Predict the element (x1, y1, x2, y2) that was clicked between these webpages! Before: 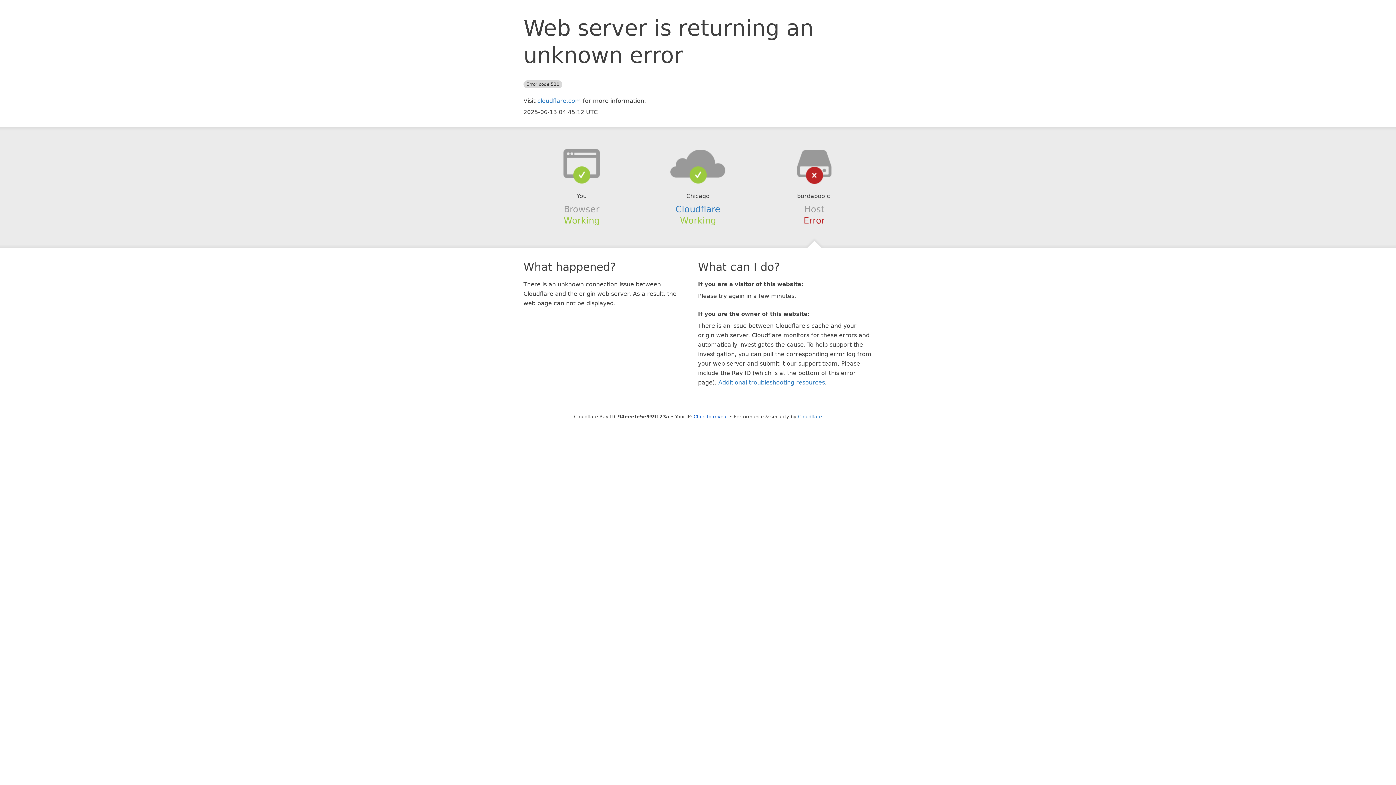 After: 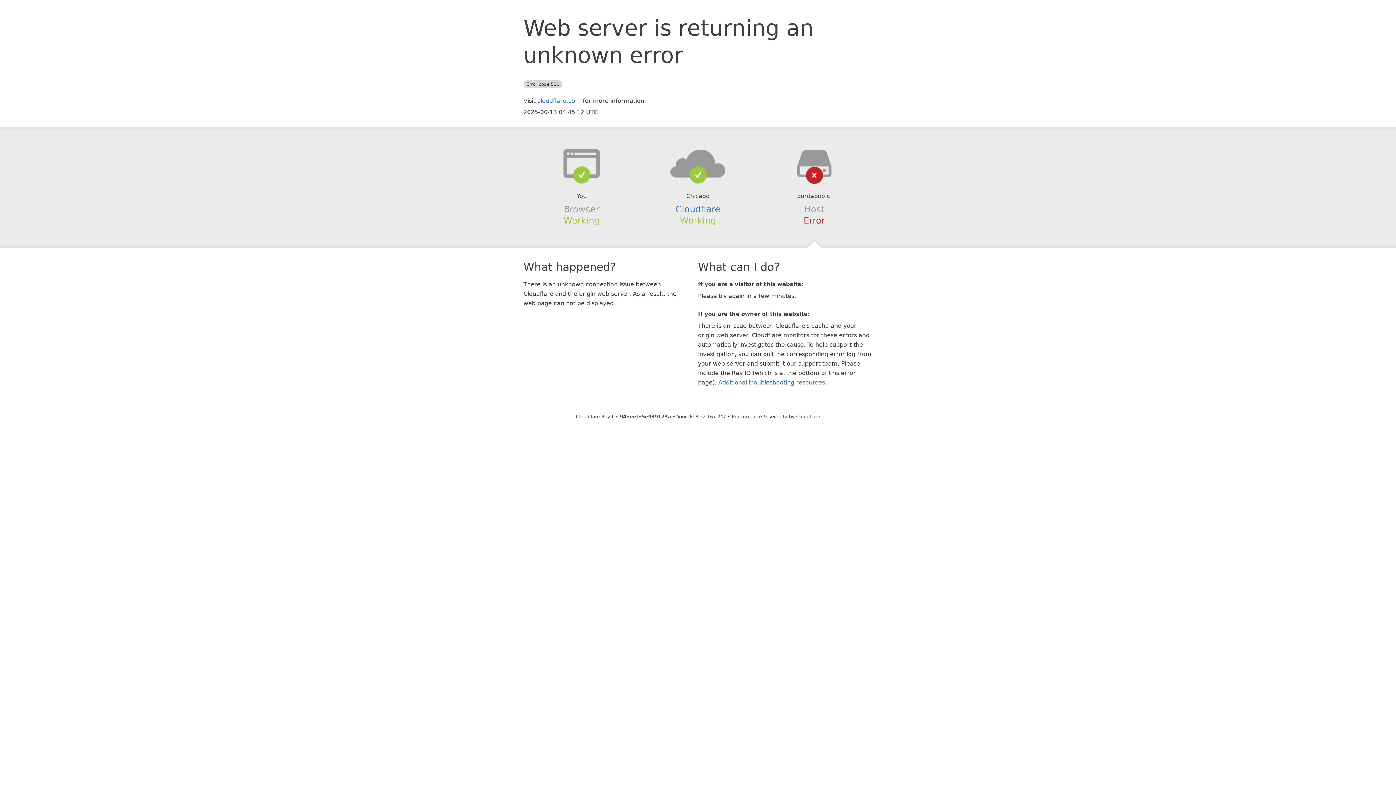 Action: label: Click to reveal bbox: (693, 414, 728, 419)